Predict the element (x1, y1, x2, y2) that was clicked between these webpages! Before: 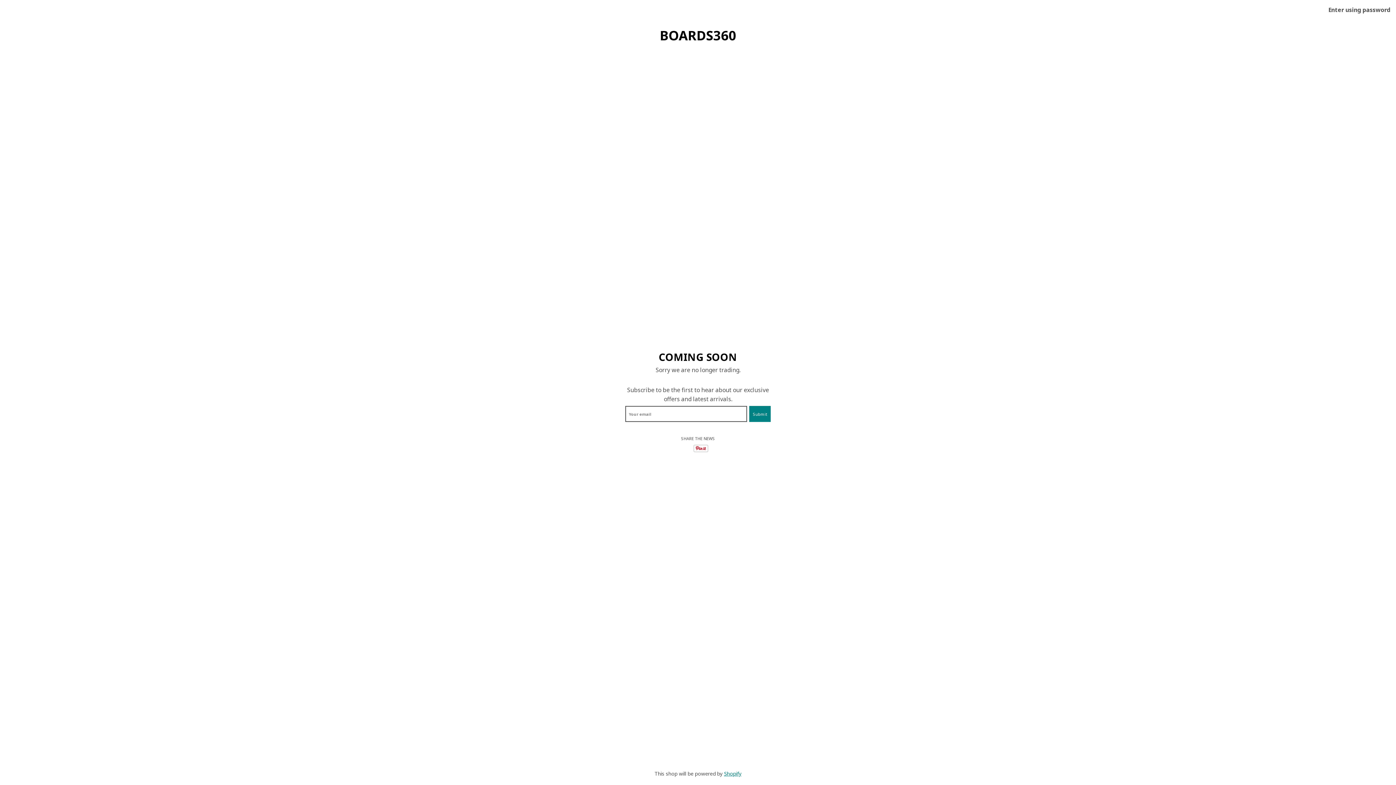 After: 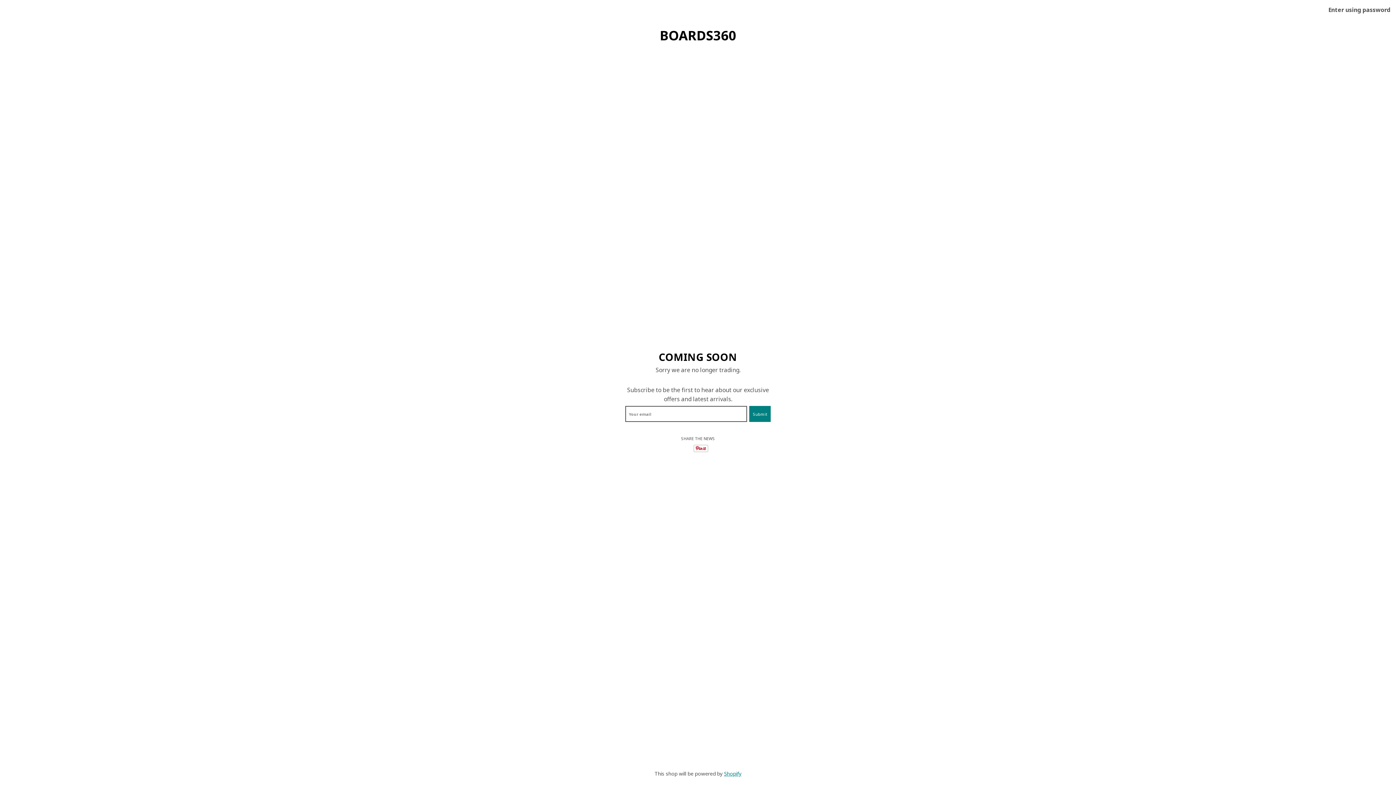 Action: label: BOARDS360 bbox: (660, 29, 736, 42)